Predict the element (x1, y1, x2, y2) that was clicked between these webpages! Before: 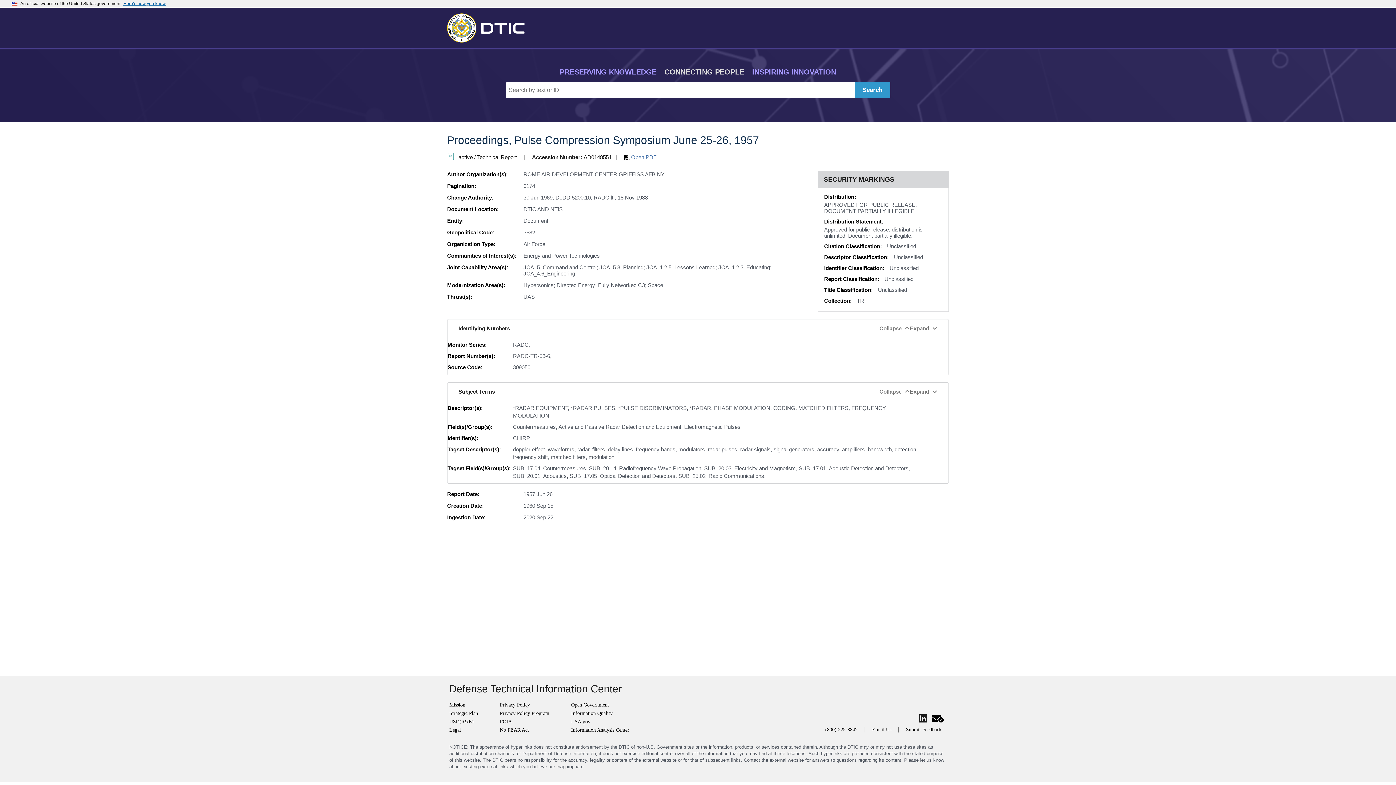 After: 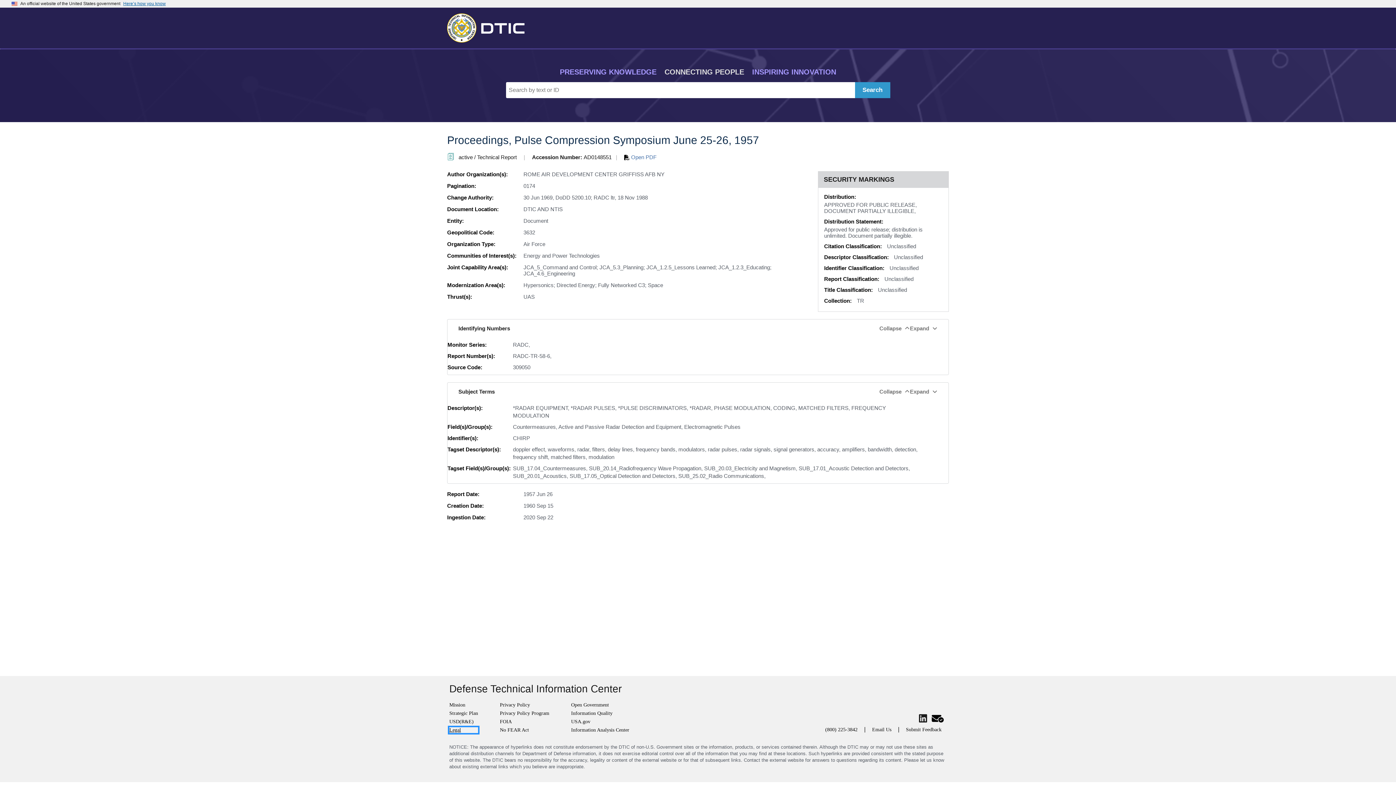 Action: bbox: (449, 727, 478, 733) label: Legal